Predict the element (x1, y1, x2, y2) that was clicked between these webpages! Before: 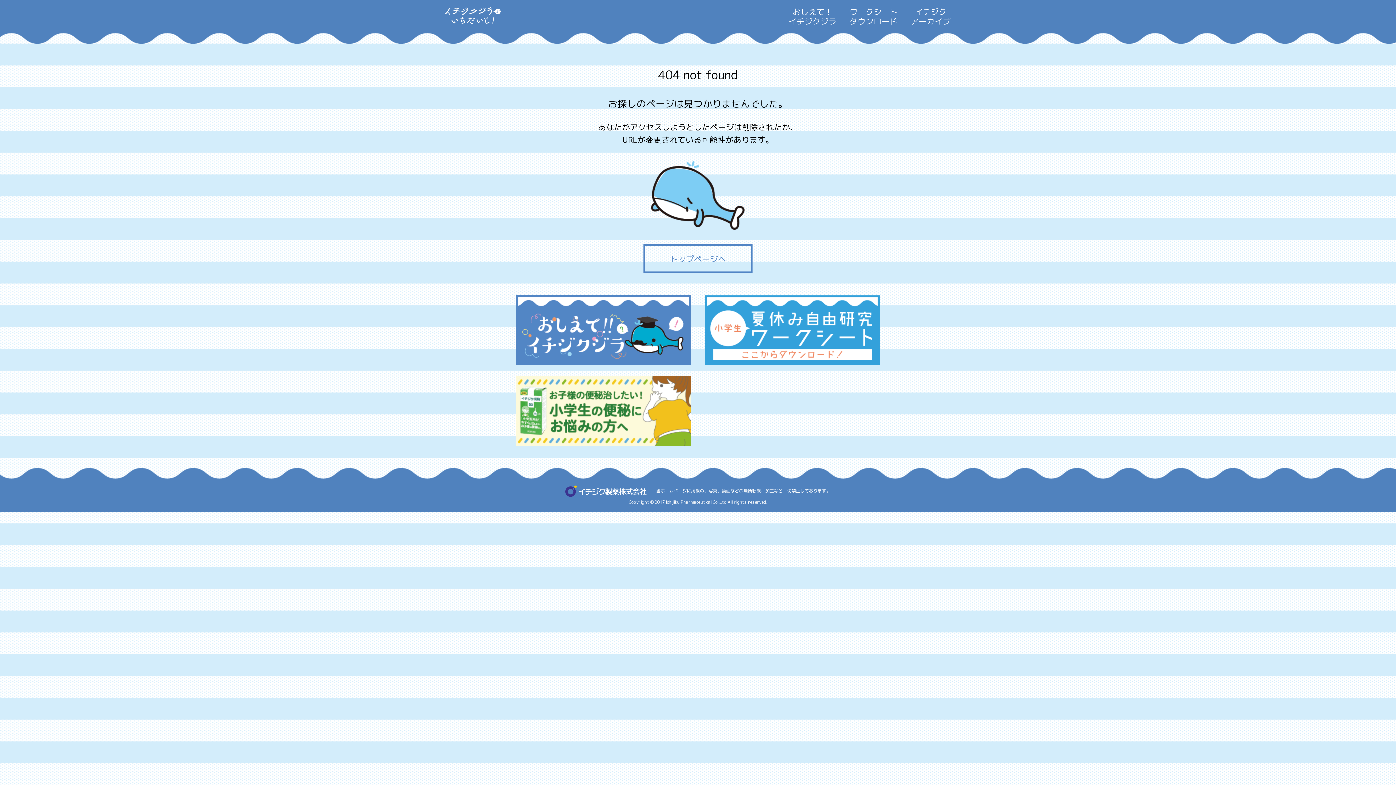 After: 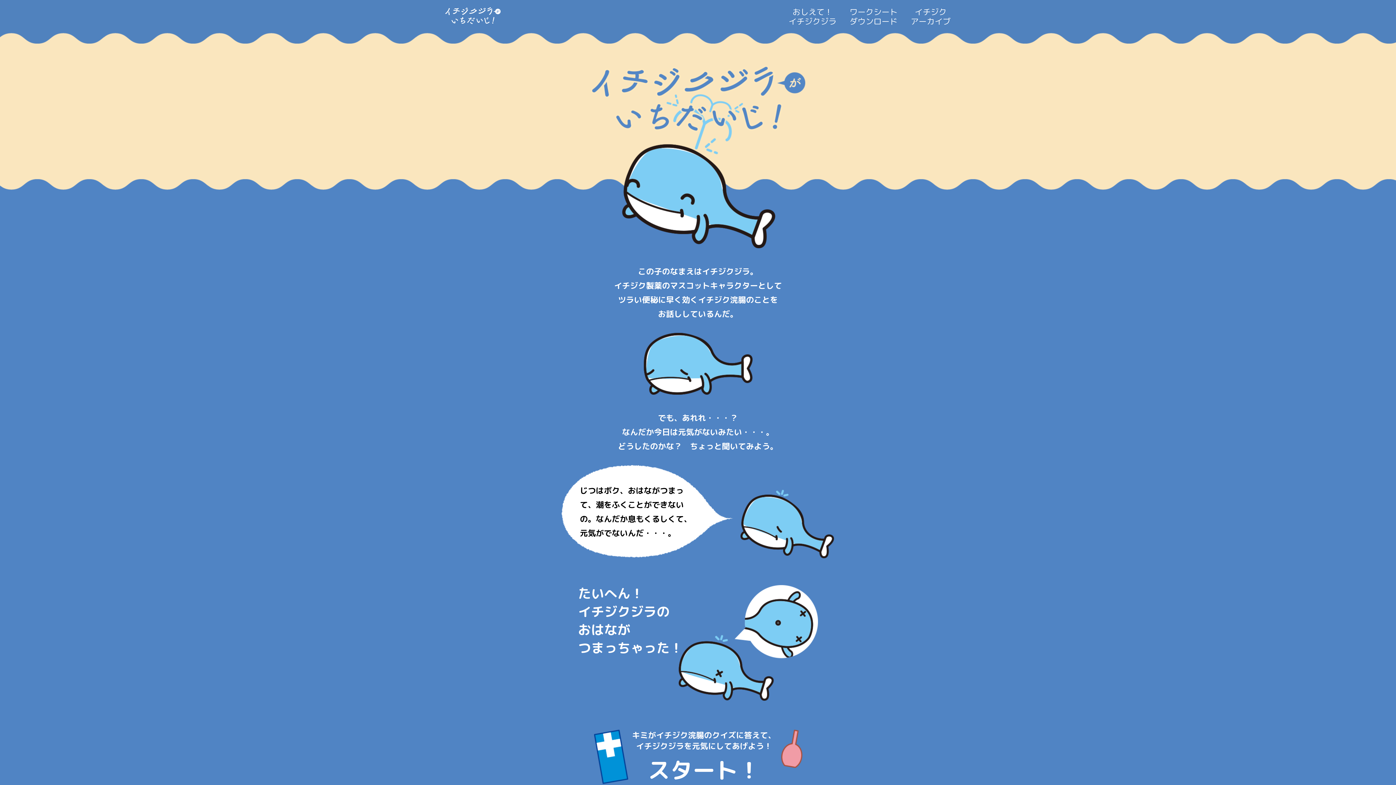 Action: bbox: (443, 7, 500, 23)